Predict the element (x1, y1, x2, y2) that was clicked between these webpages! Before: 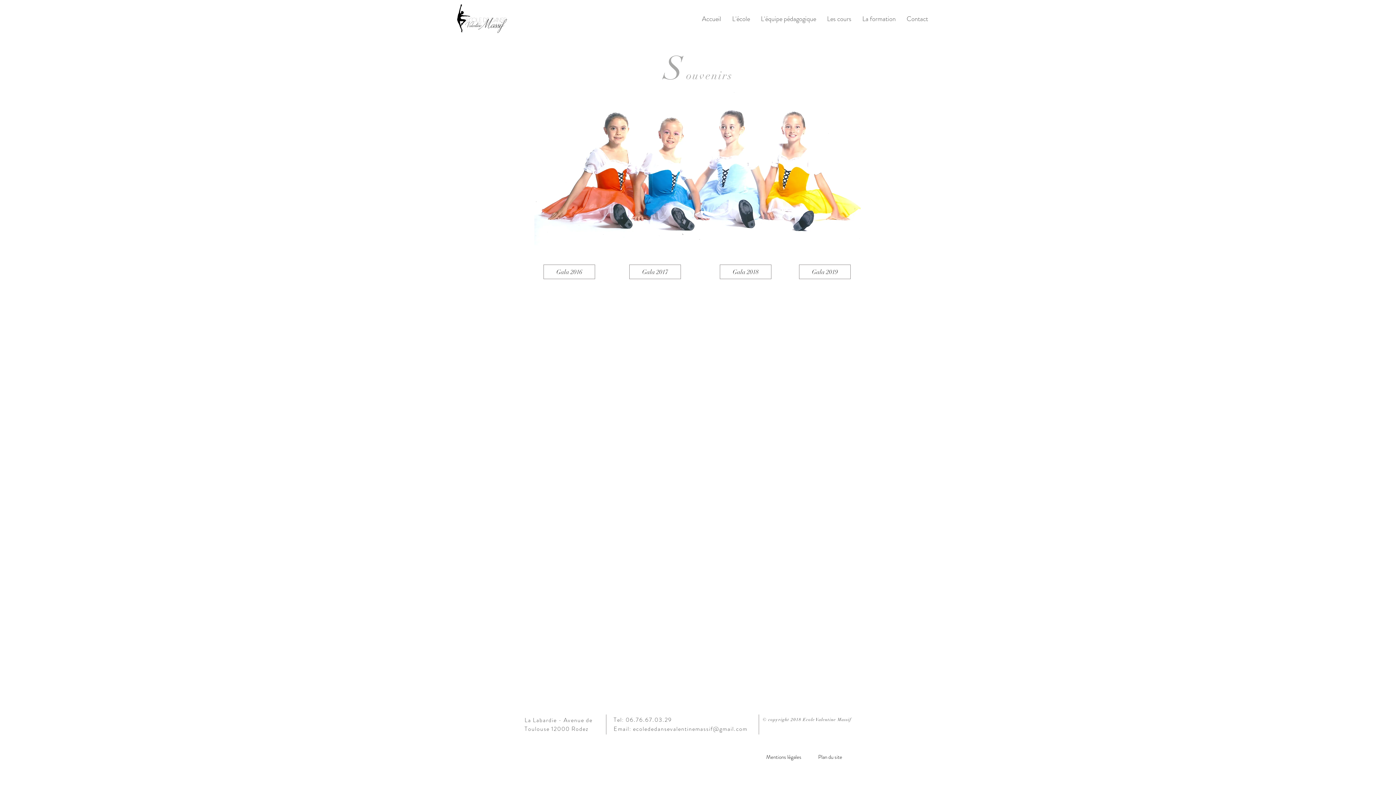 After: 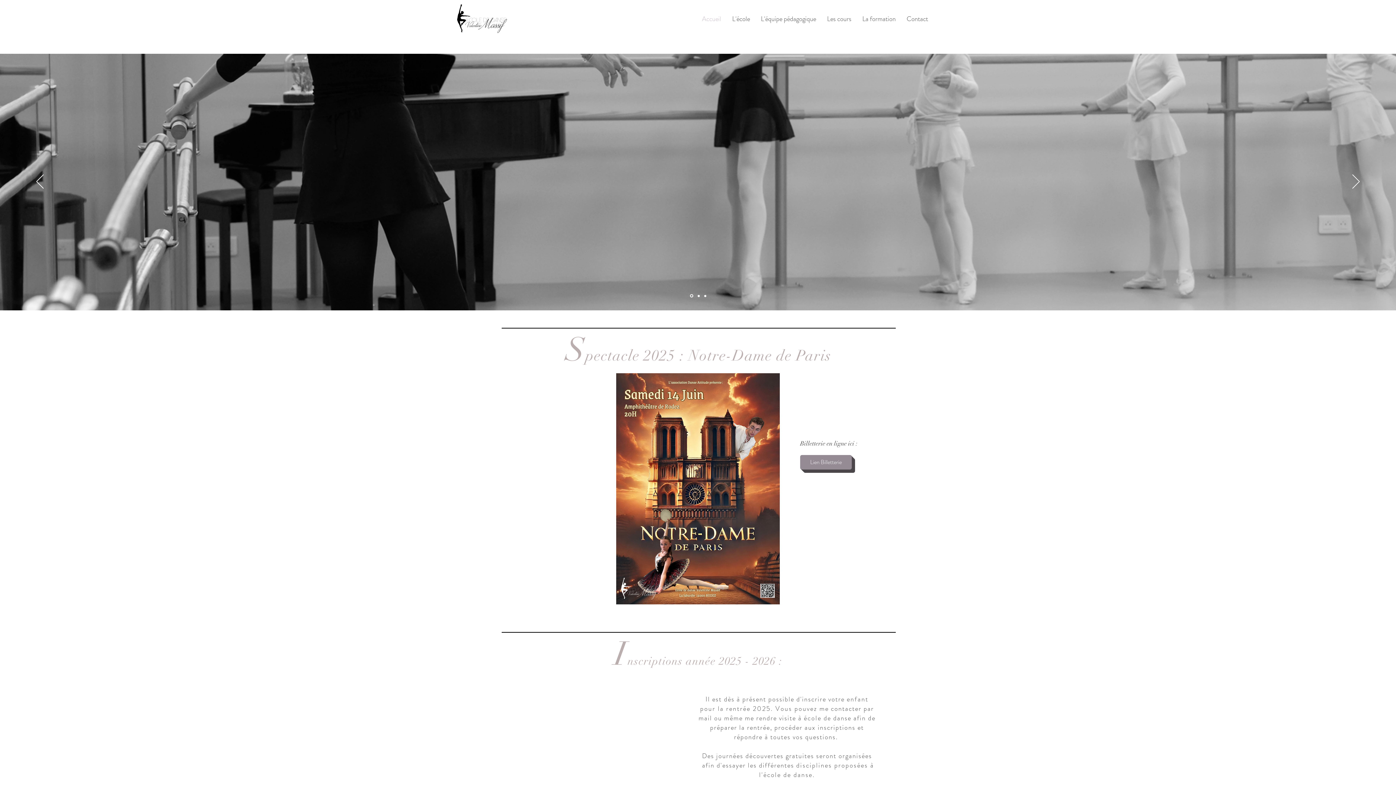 Action: bbox: (799, 264, 850, 279) label: Gala 2019